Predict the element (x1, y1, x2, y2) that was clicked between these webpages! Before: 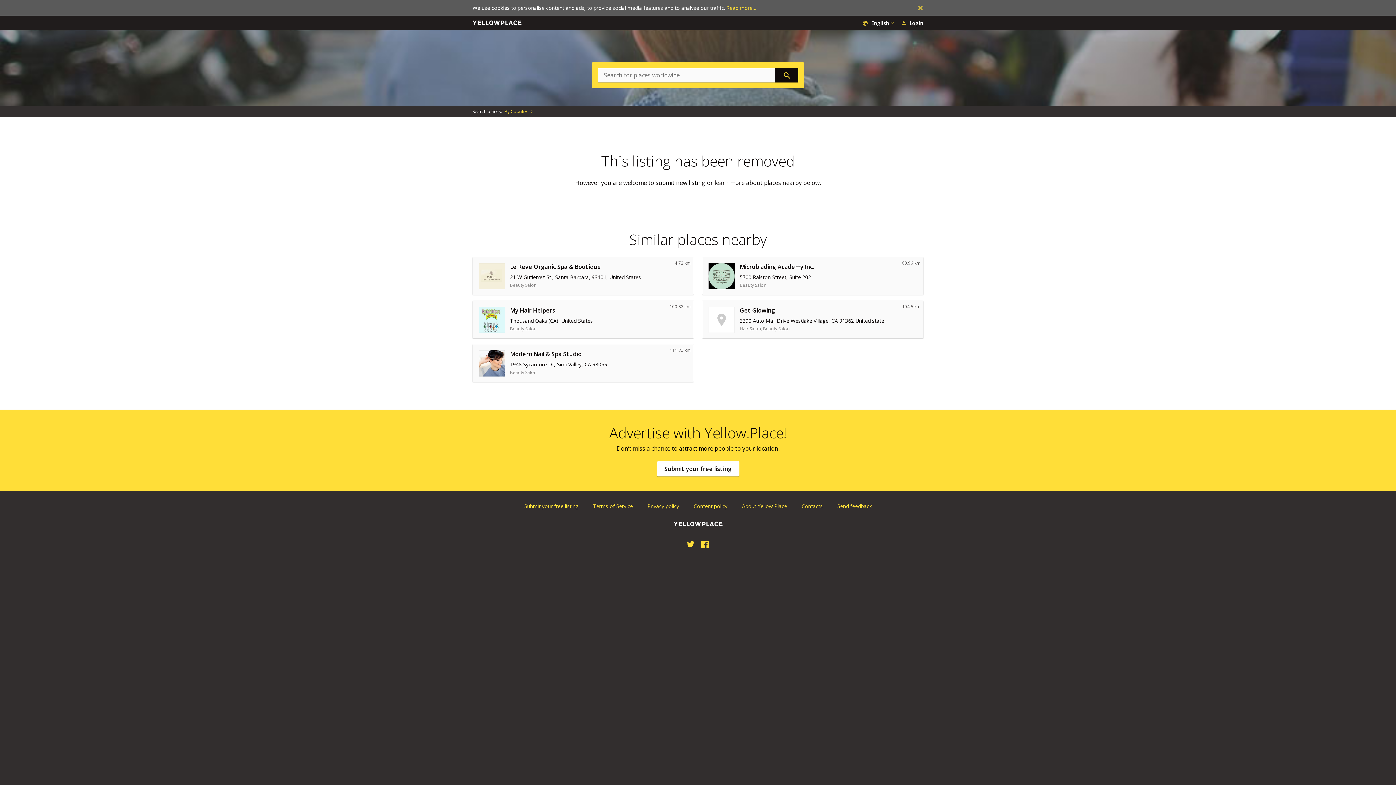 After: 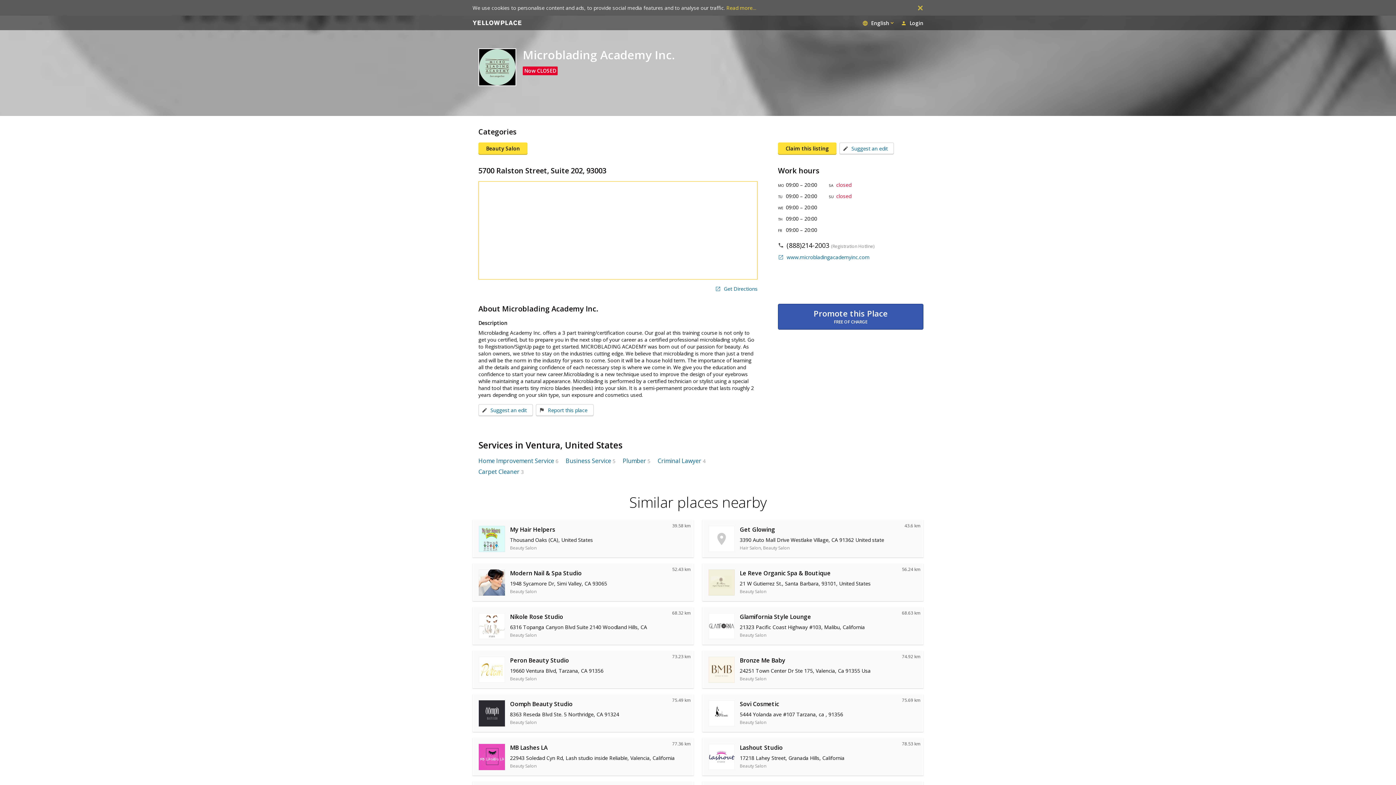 Action: label: 60.96 km
Microblading Academy Inc.

5700 Ralston Street, Suite 202

Beauty Salon bbox: (702, 257, 923, 294)